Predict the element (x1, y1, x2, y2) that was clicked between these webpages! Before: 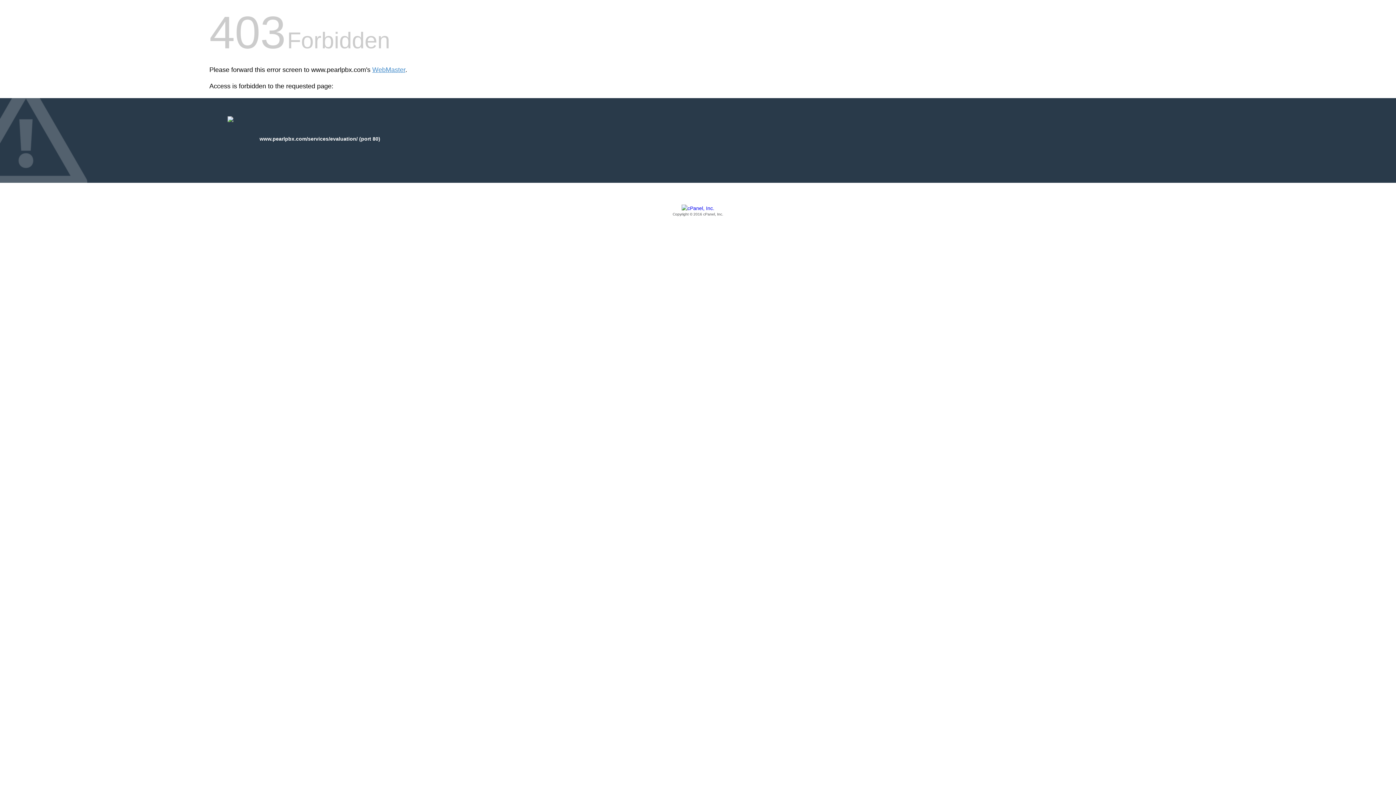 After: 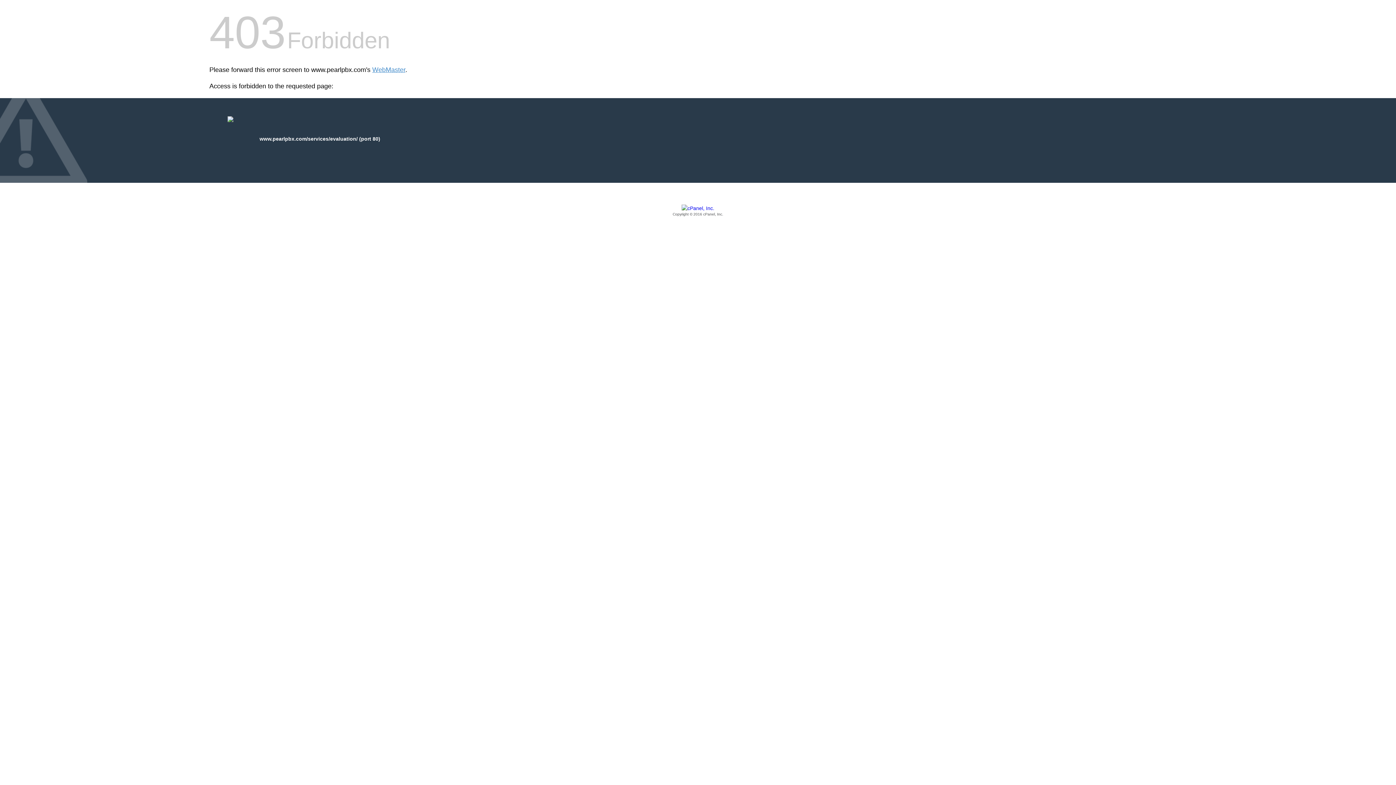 Action: bbox: (209, 205, 1186, 217) label: Copyright © 2016 cPanel, Inc.